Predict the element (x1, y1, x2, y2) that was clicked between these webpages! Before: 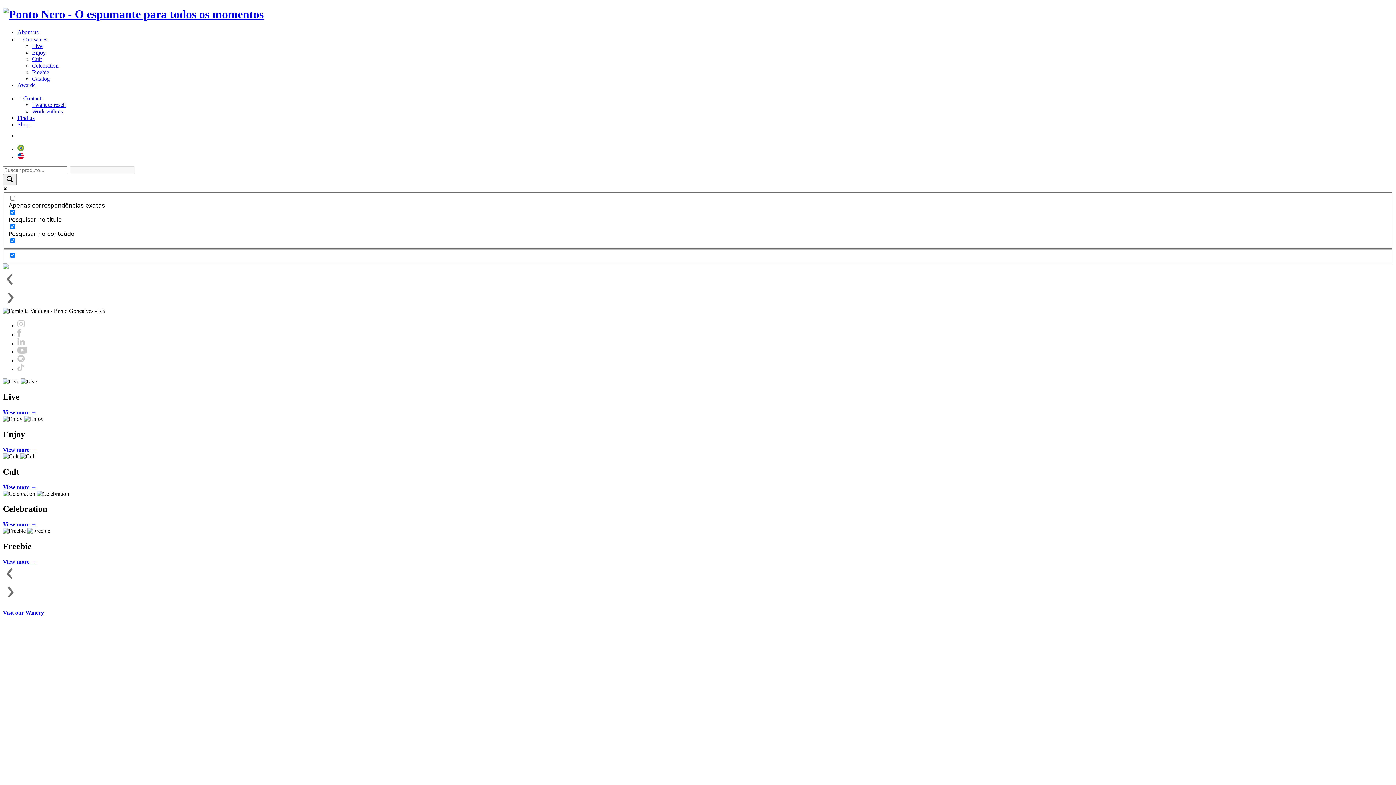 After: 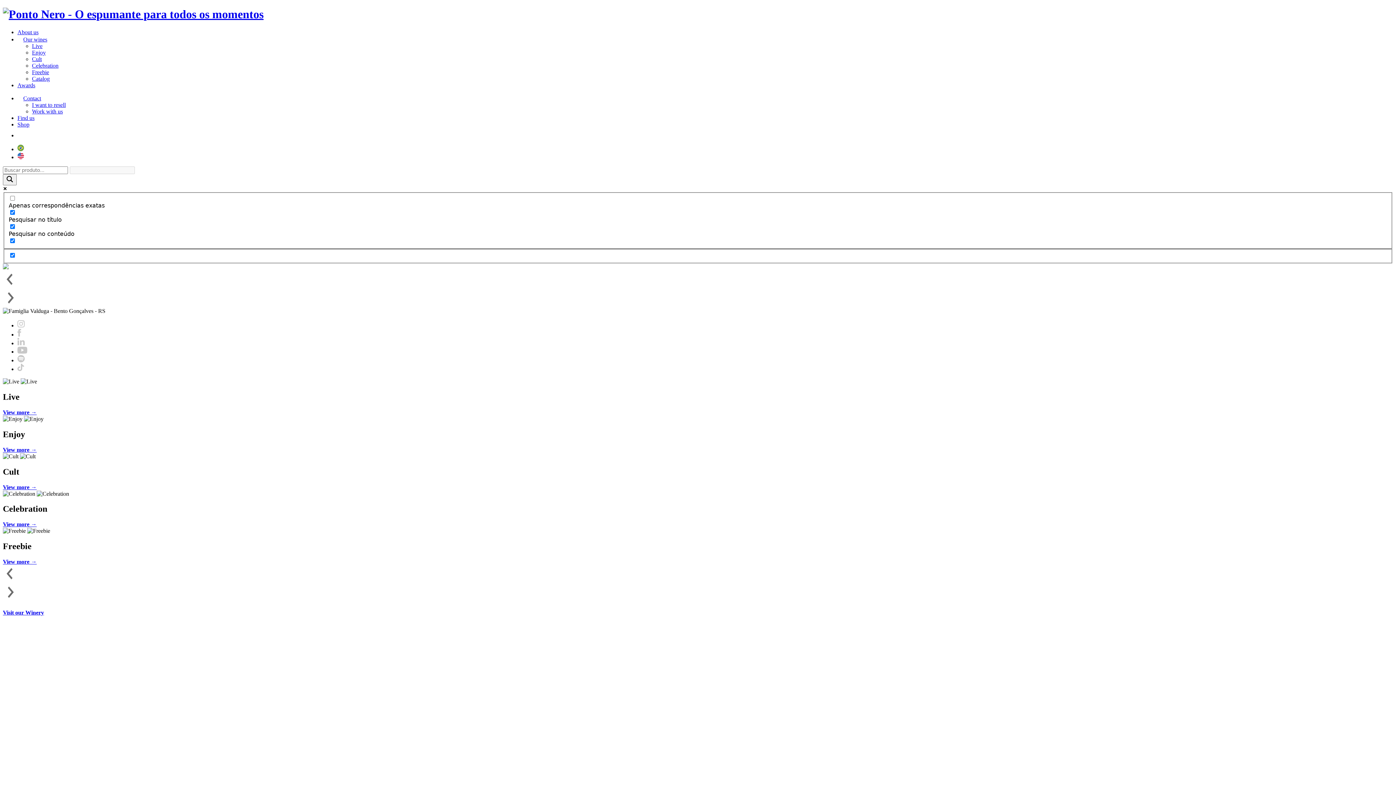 Action: bbox: (17, 366, 24, 372)